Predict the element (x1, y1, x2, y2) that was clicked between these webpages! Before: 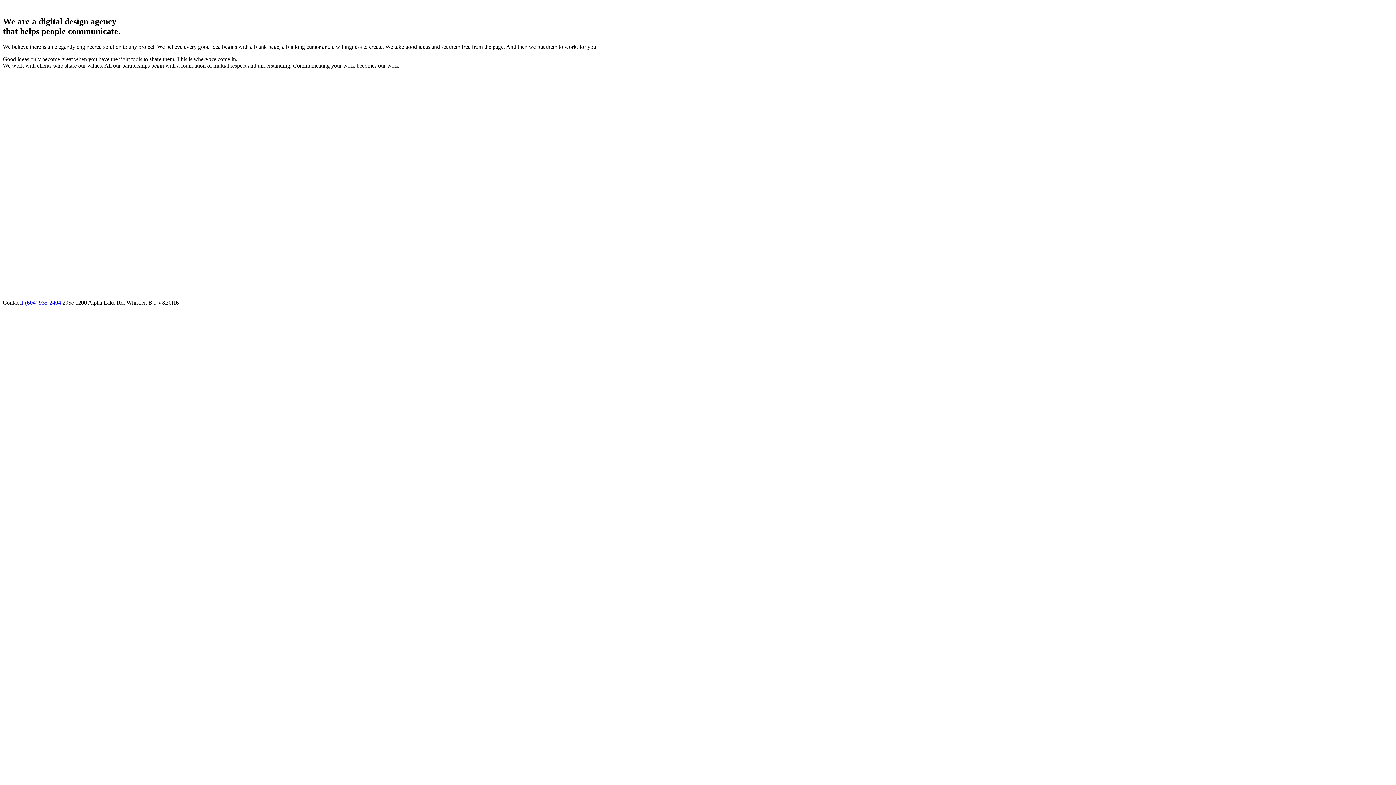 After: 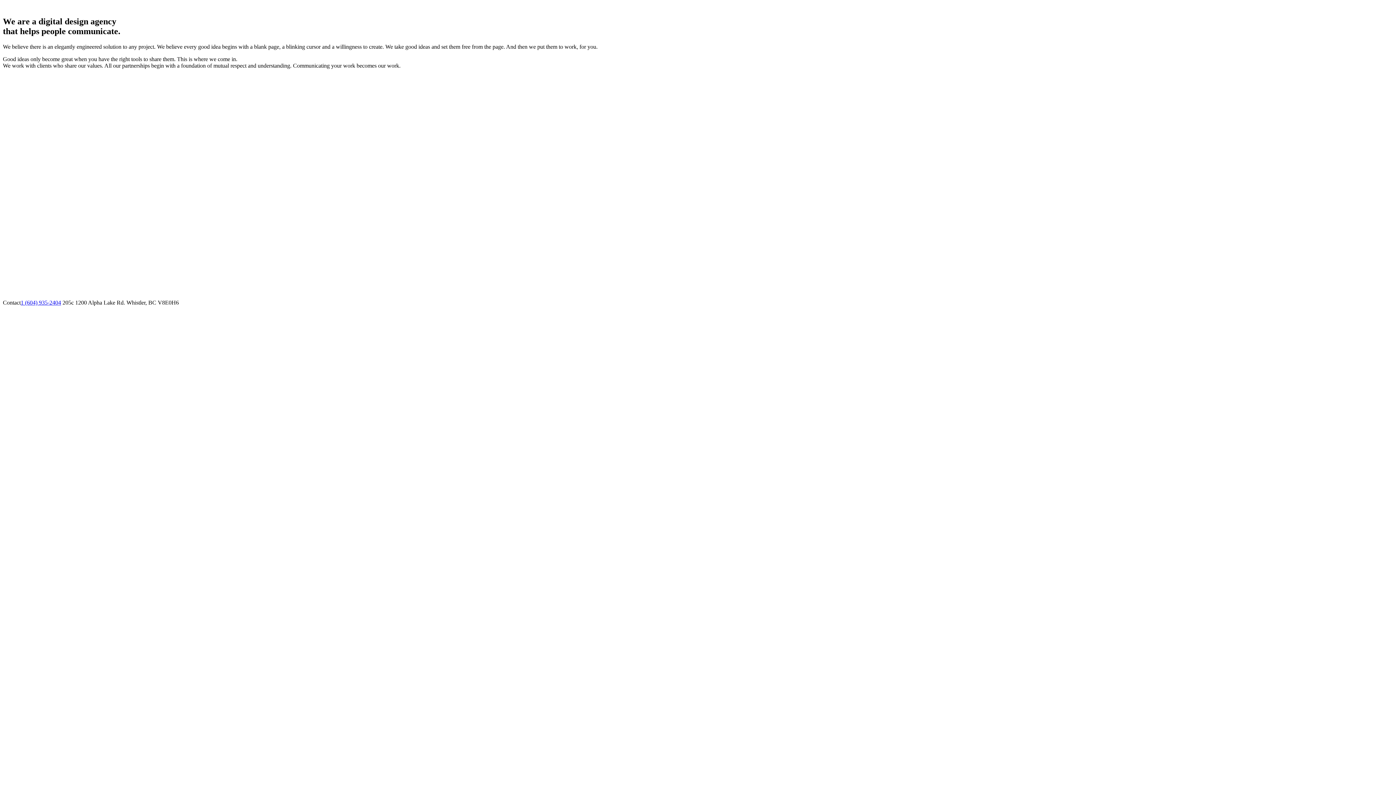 Action: bbox: (20, 299, 61, 305) label: 1 (604) 935-2404